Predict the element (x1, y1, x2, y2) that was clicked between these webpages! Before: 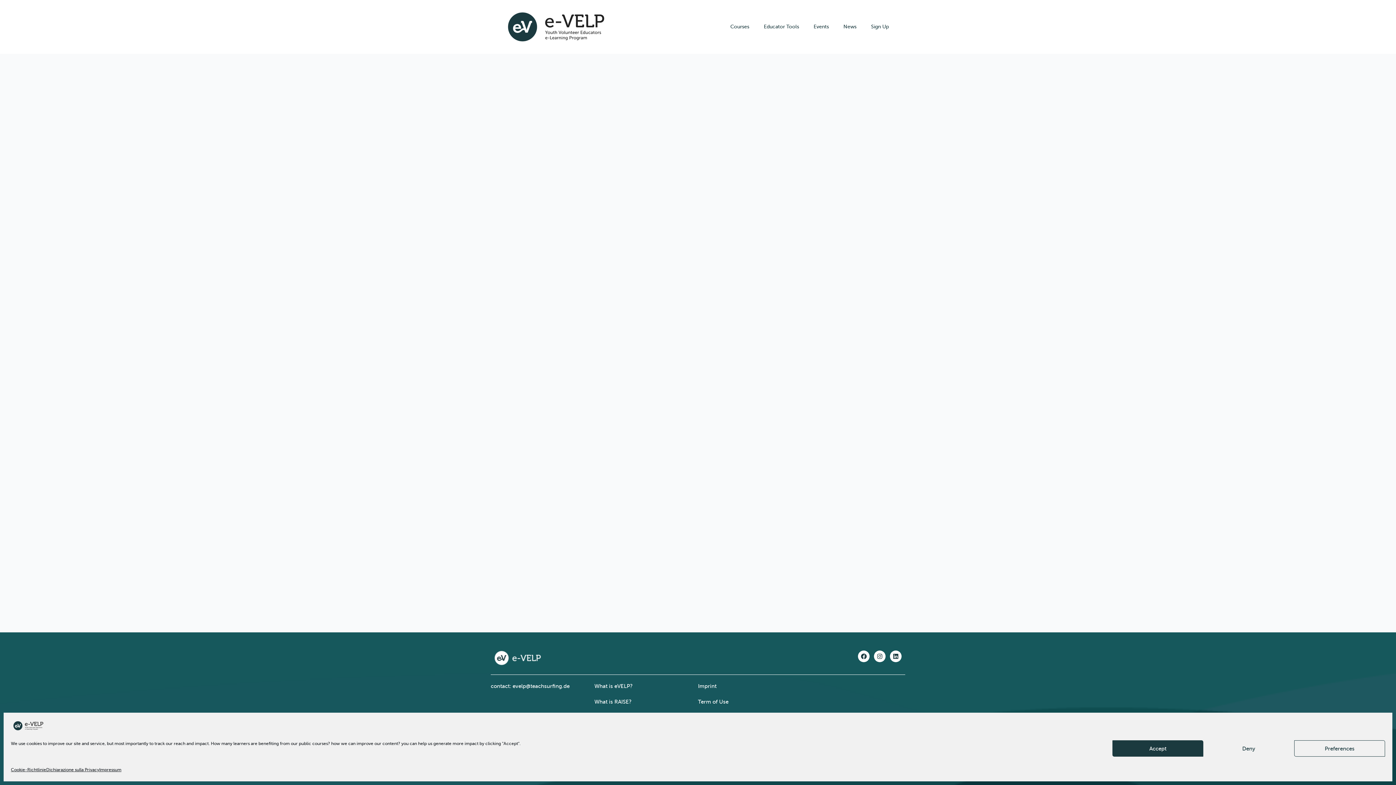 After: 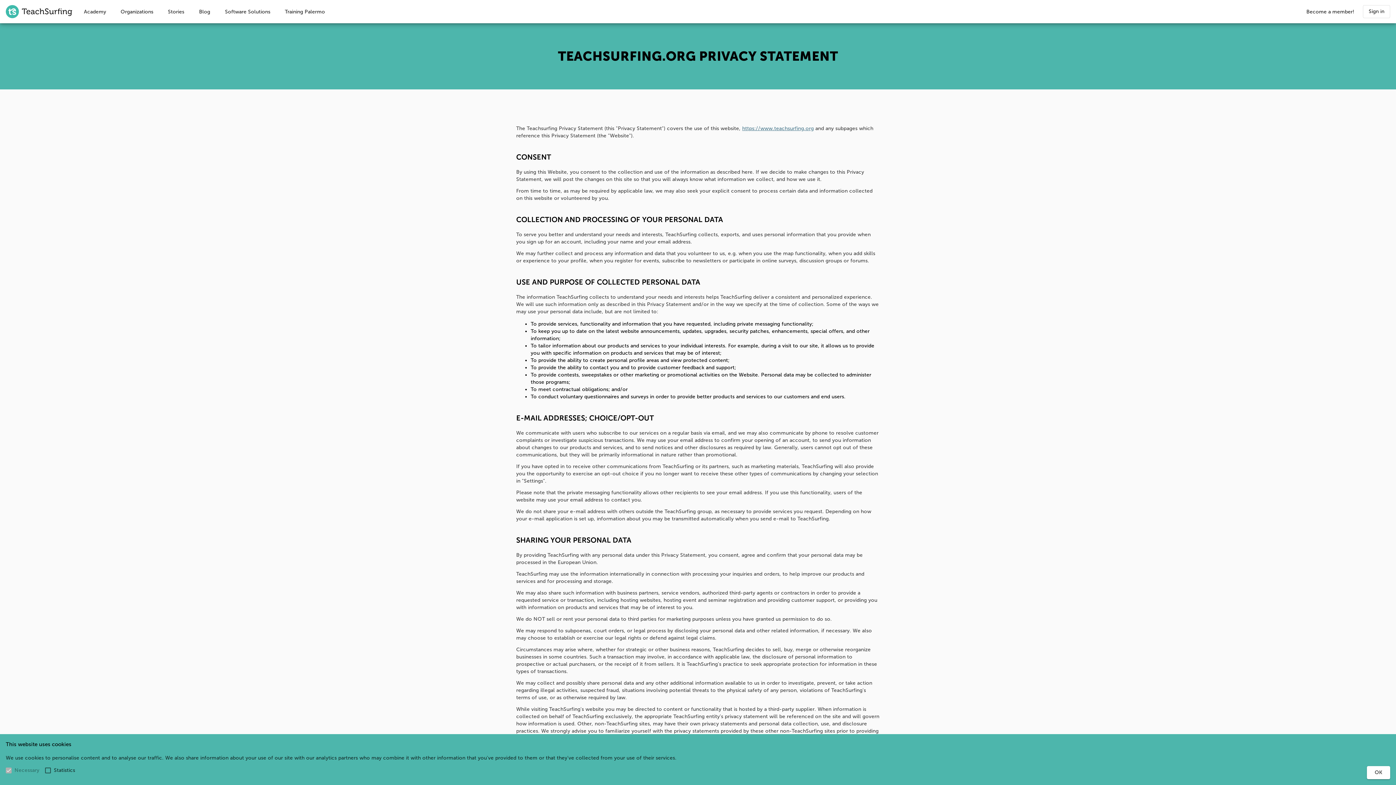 Action: bbox: (46, 764, 99, 776) label: Dichiarazione sulla Privacy